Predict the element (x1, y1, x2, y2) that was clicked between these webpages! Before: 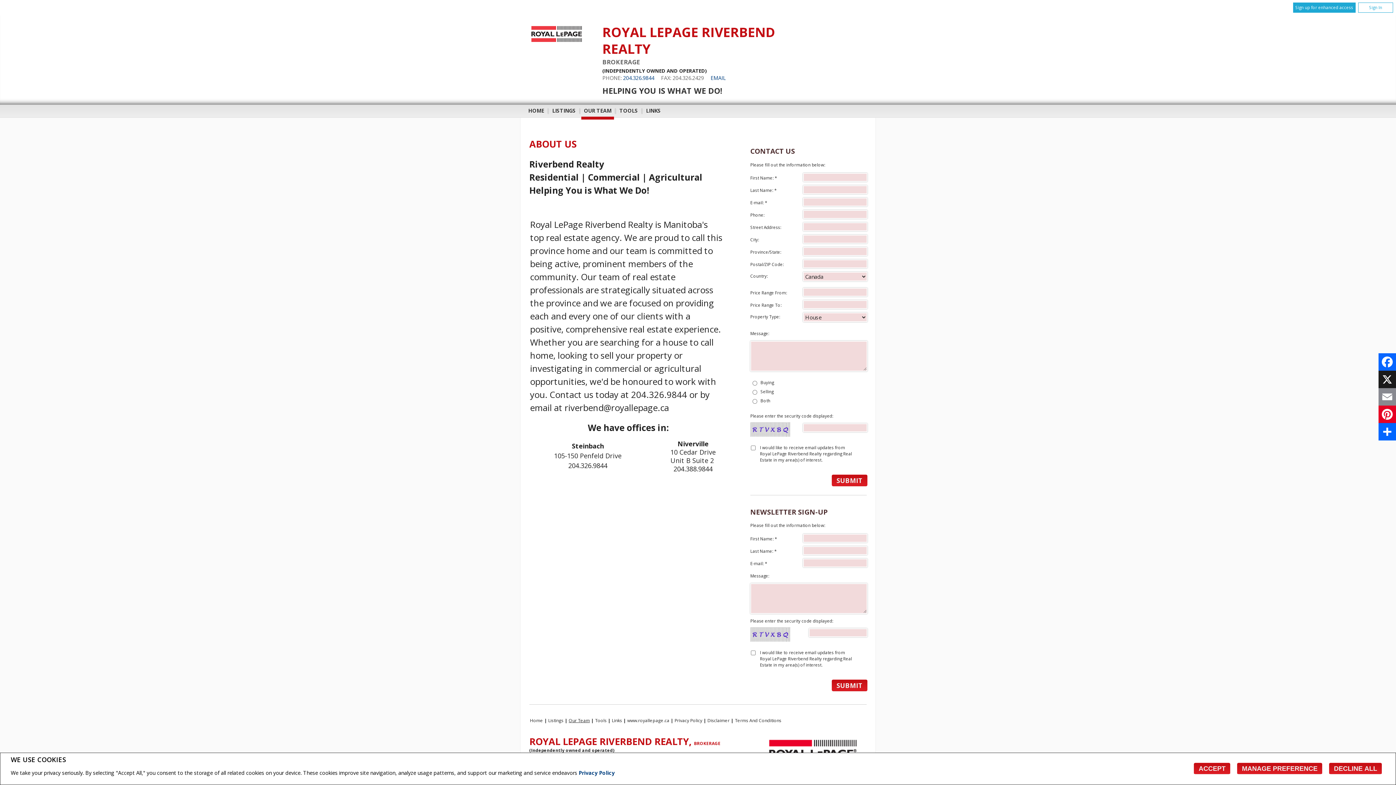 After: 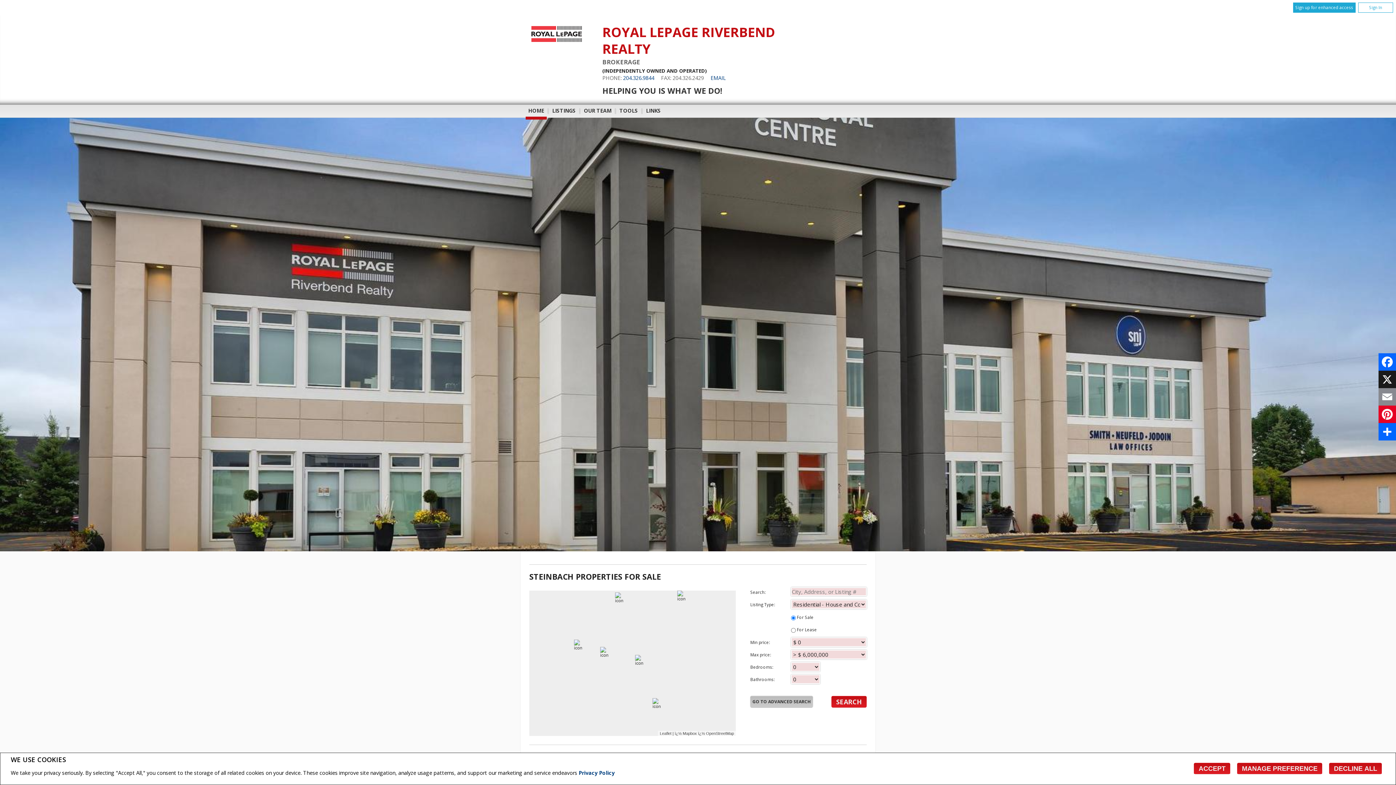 Action: bbox: (529, 38, 584, 45)